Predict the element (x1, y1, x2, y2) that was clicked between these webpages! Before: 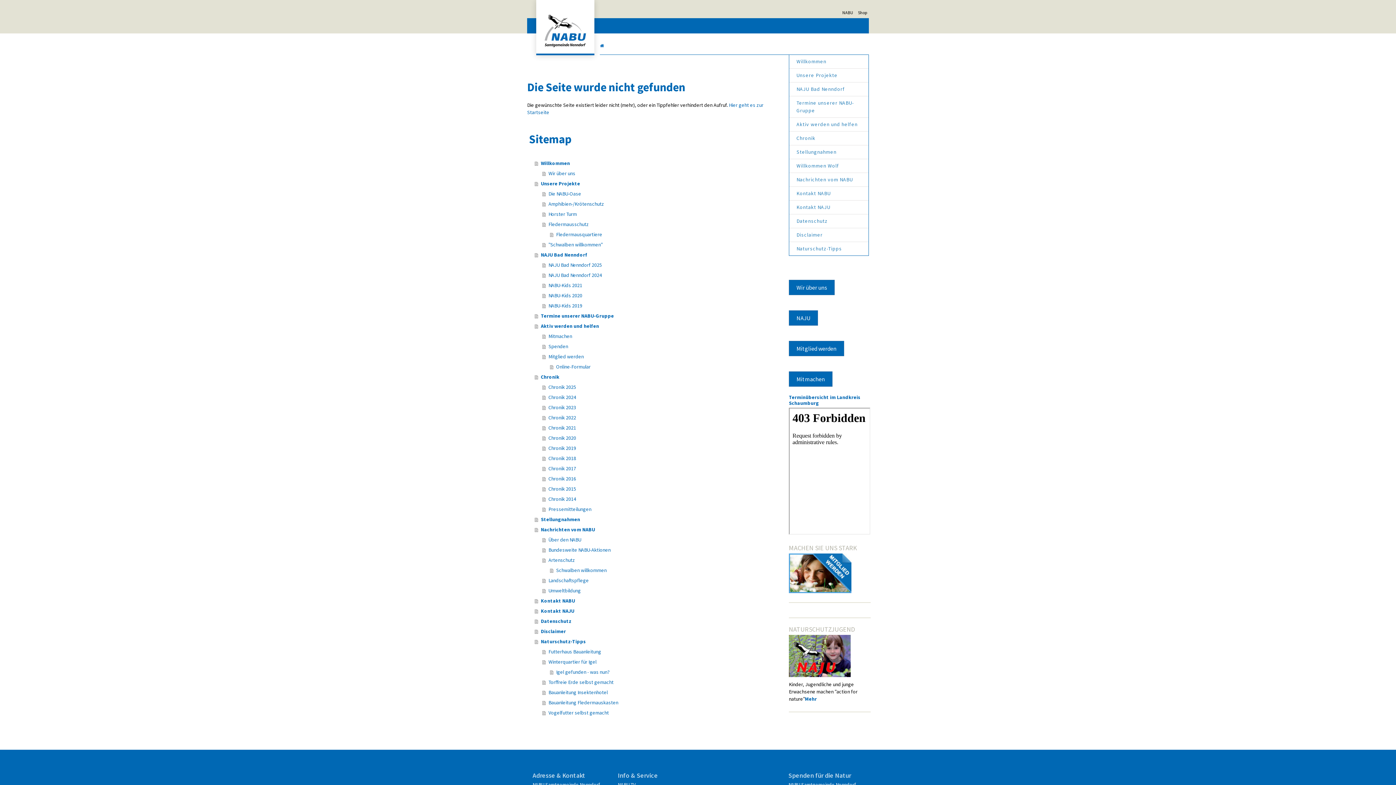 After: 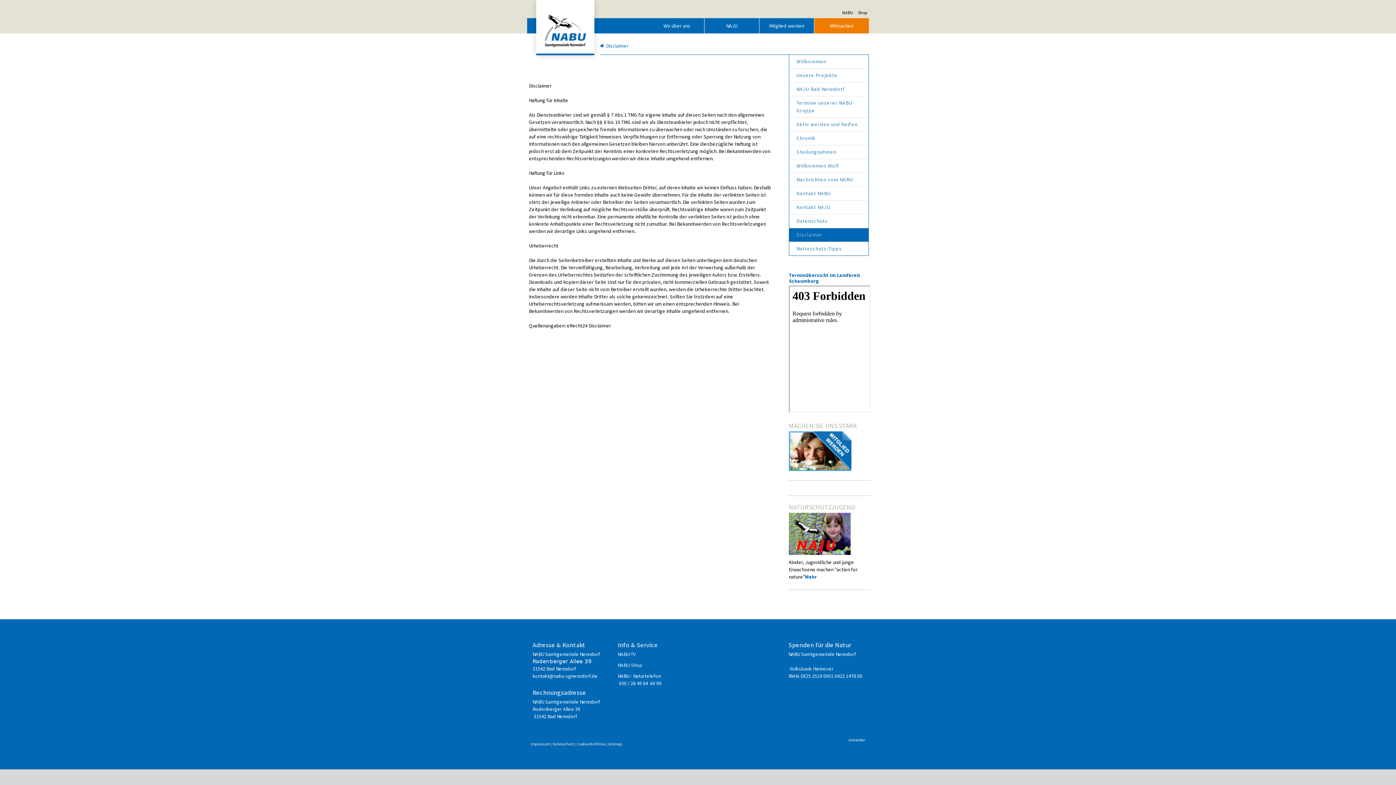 Action: bbox: (789, 228, 868, 241) label: Disclaimer